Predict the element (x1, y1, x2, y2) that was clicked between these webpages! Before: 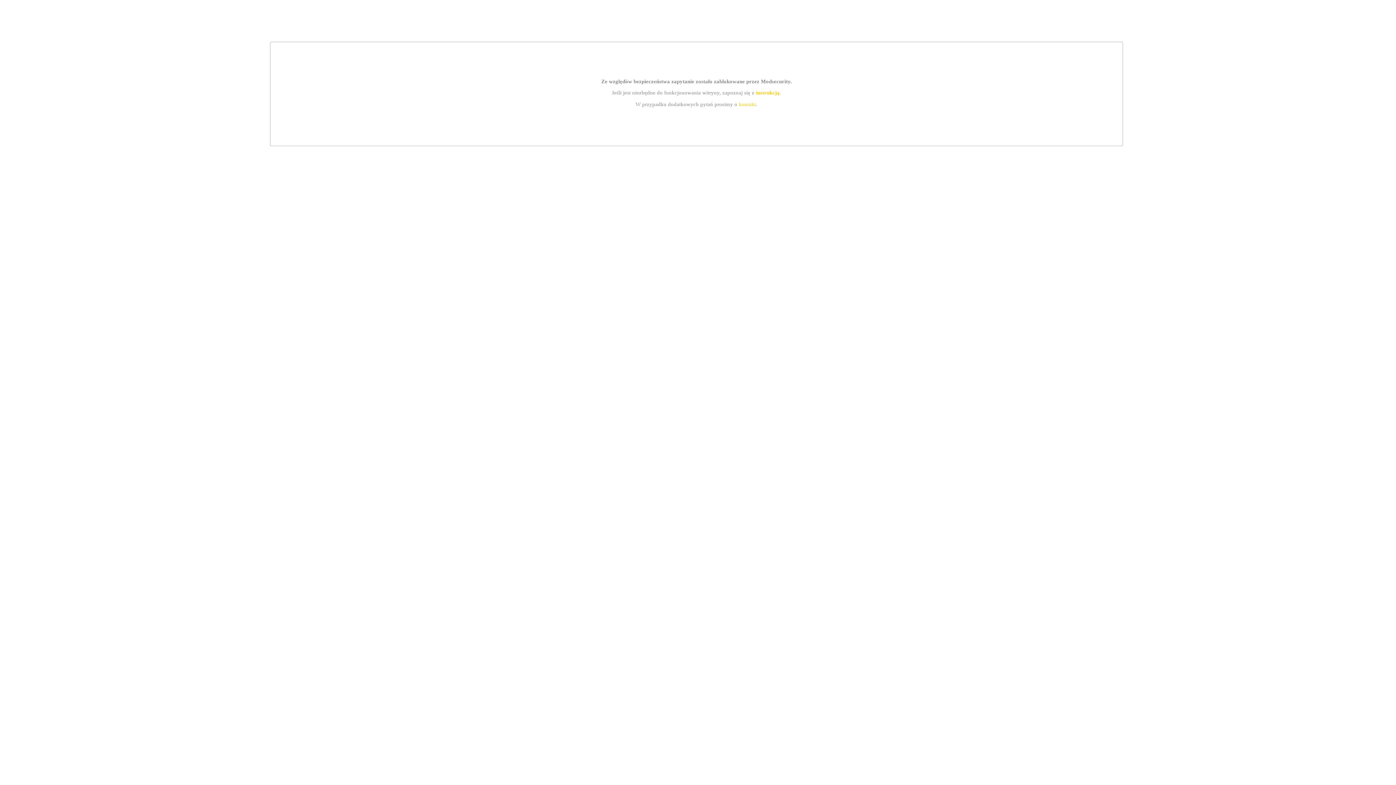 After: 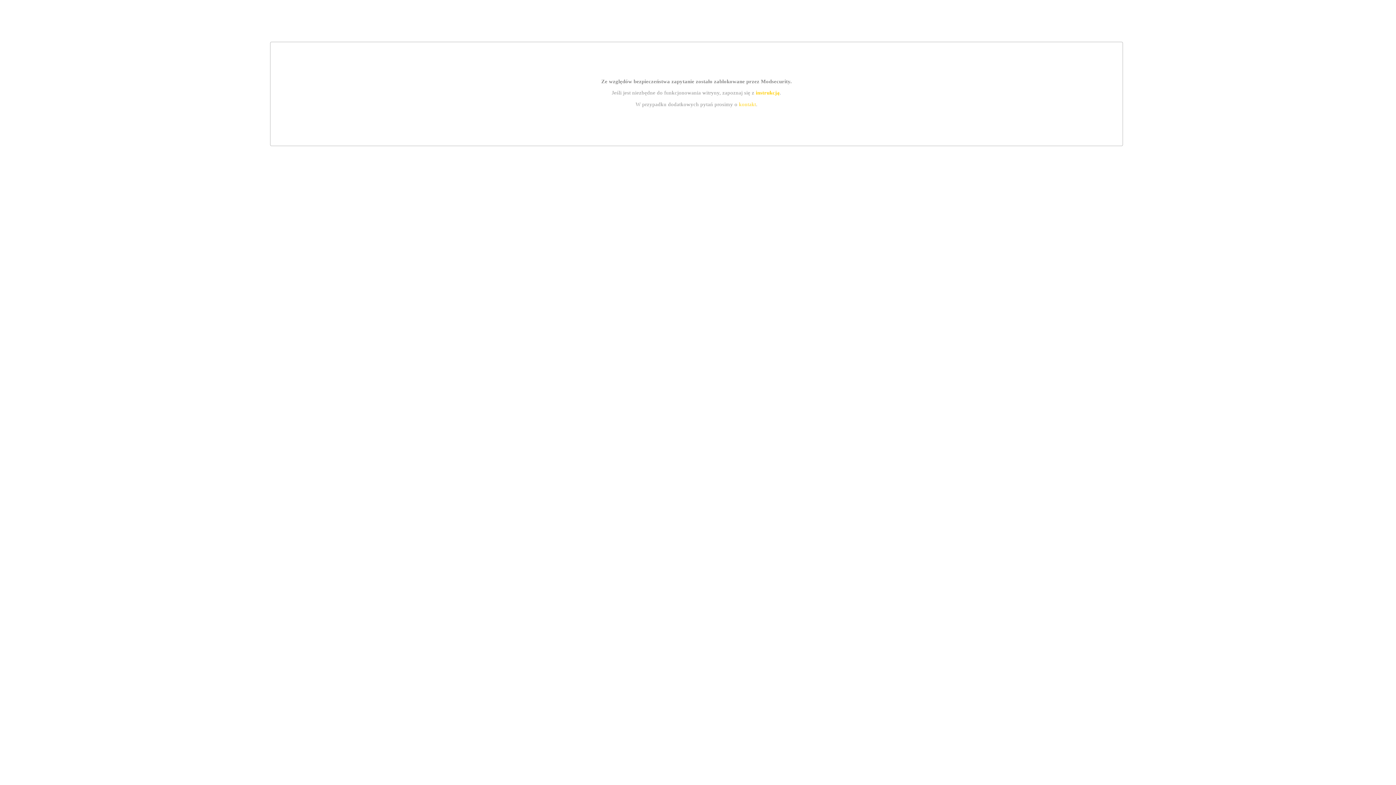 Action: bbox: (755, 89, 779, 95) label: instrukcją